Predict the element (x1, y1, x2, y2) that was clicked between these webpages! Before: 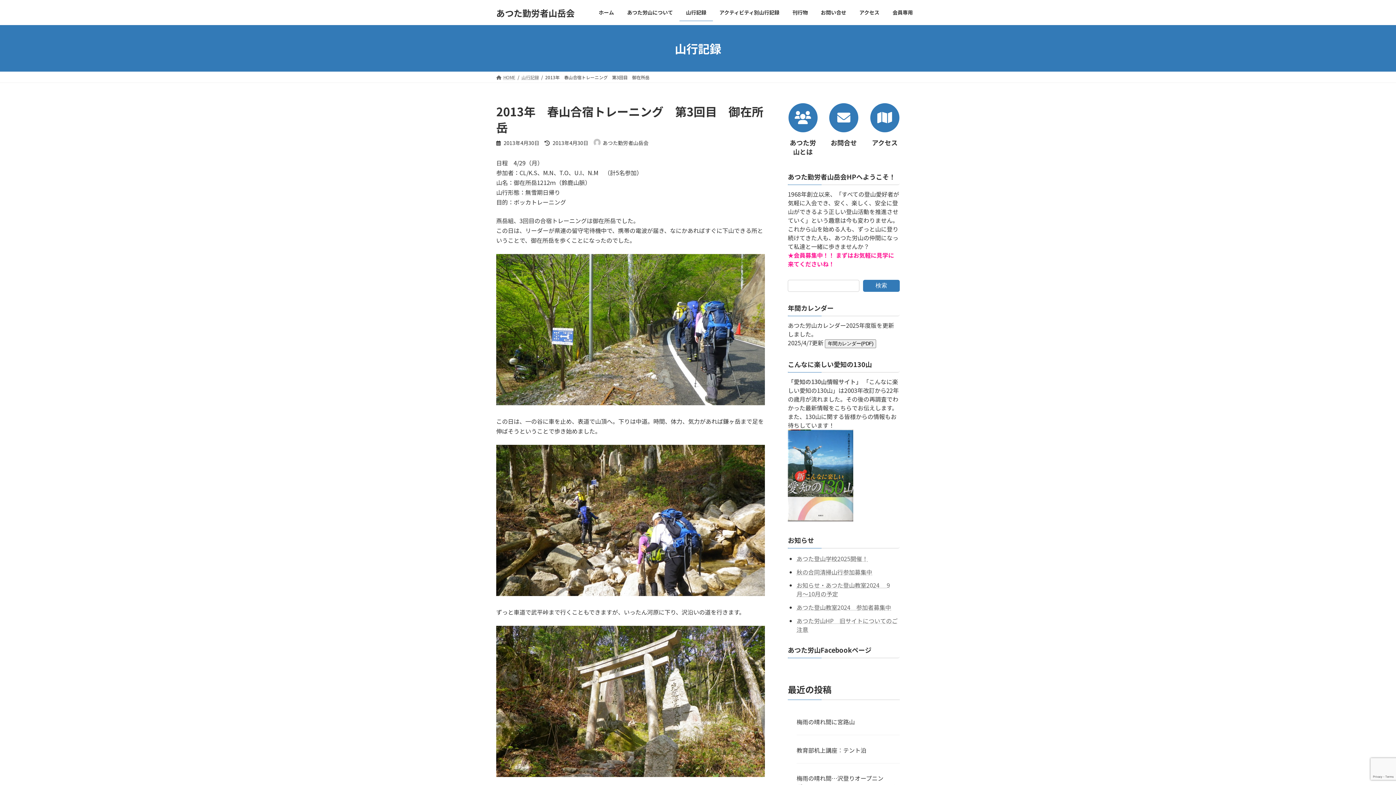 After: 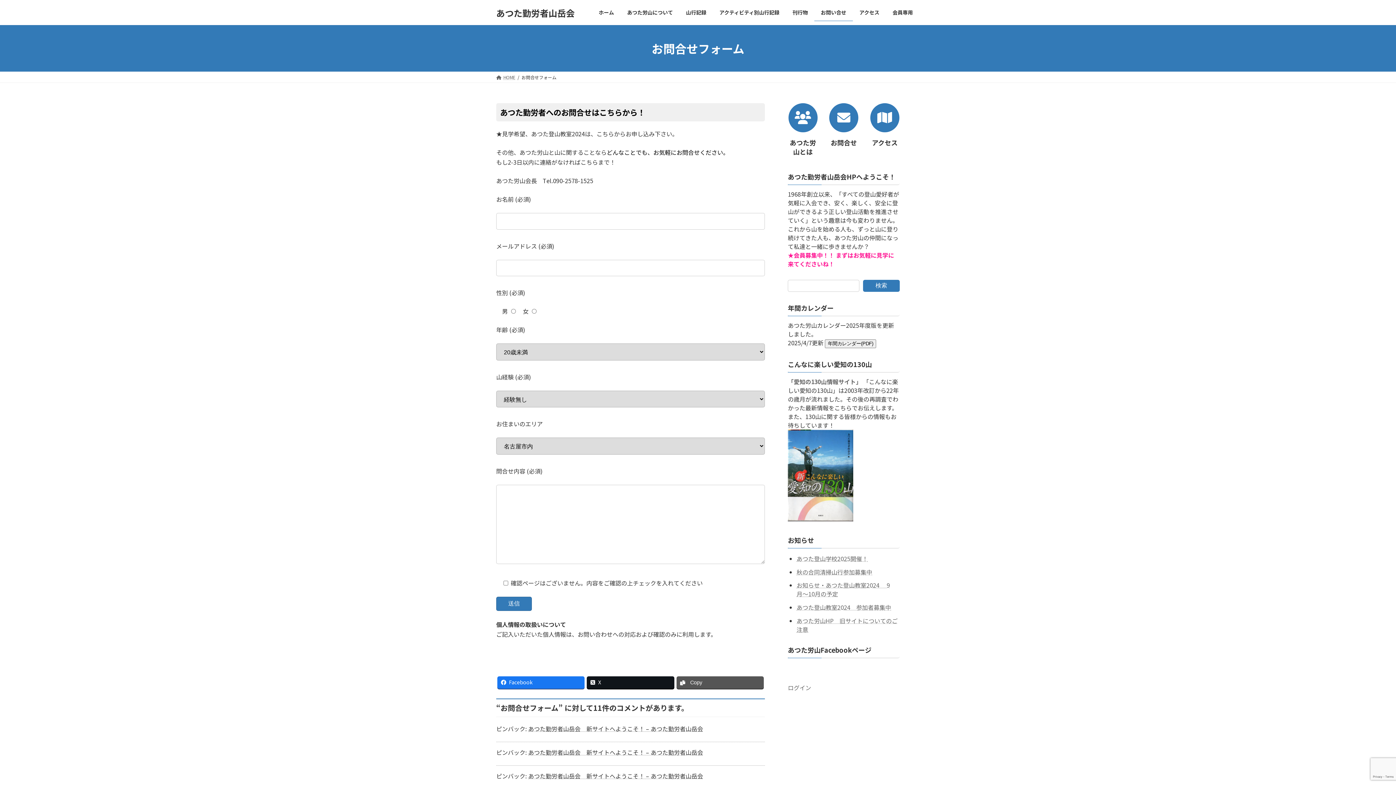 Action: label: お問い合せ bbox: (814, 3, 853, 21)